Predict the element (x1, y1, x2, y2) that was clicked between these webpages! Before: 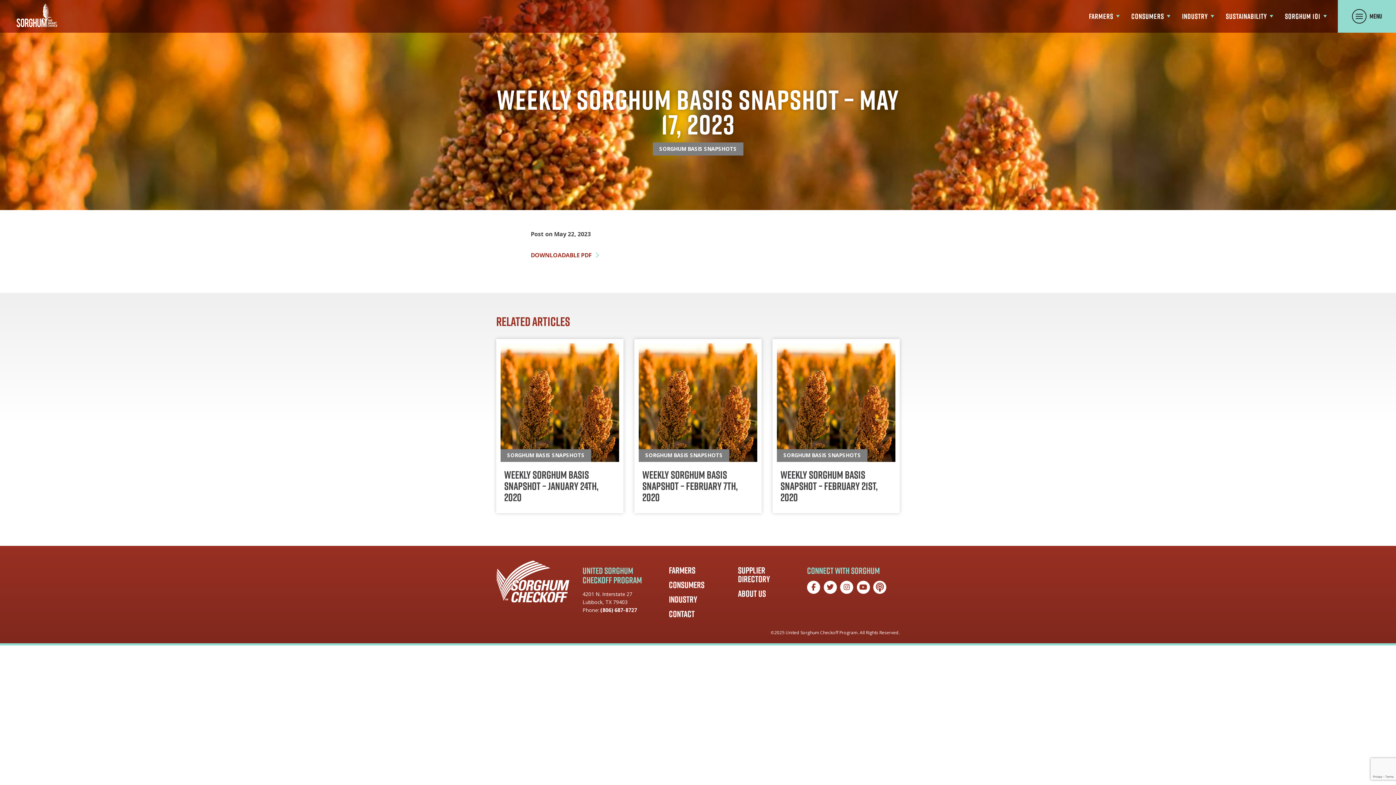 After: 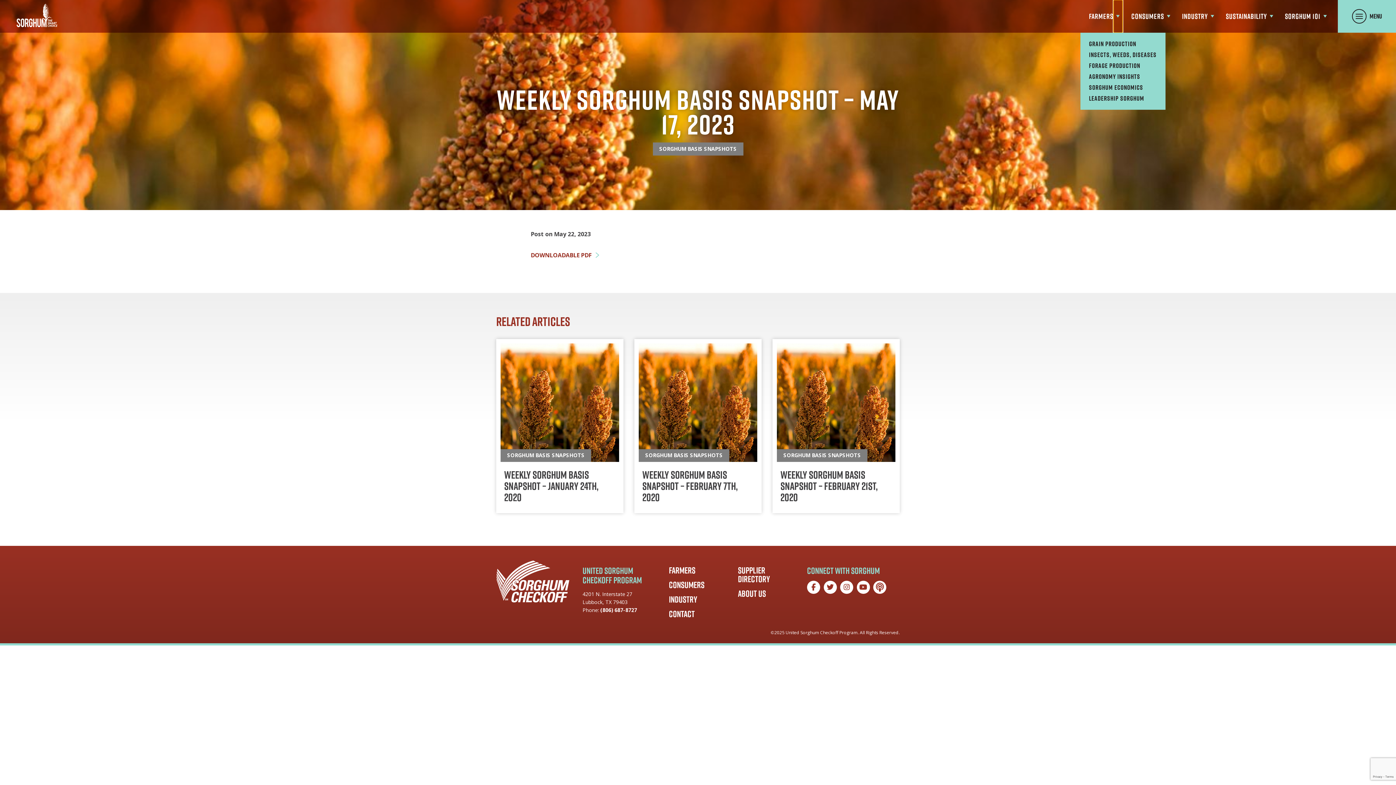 Action: bbox: (1113, 0, 1122, 32) label: Show submenu for Farmers